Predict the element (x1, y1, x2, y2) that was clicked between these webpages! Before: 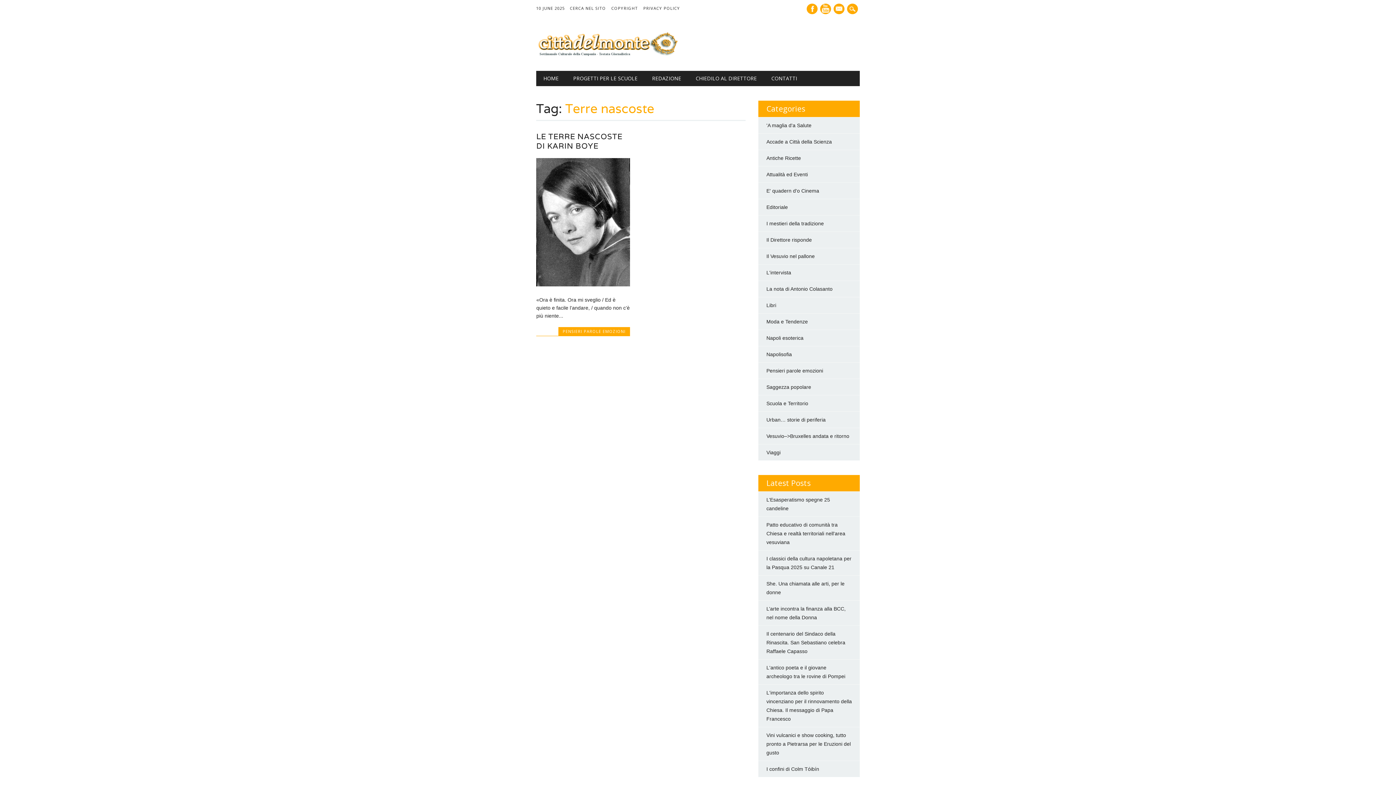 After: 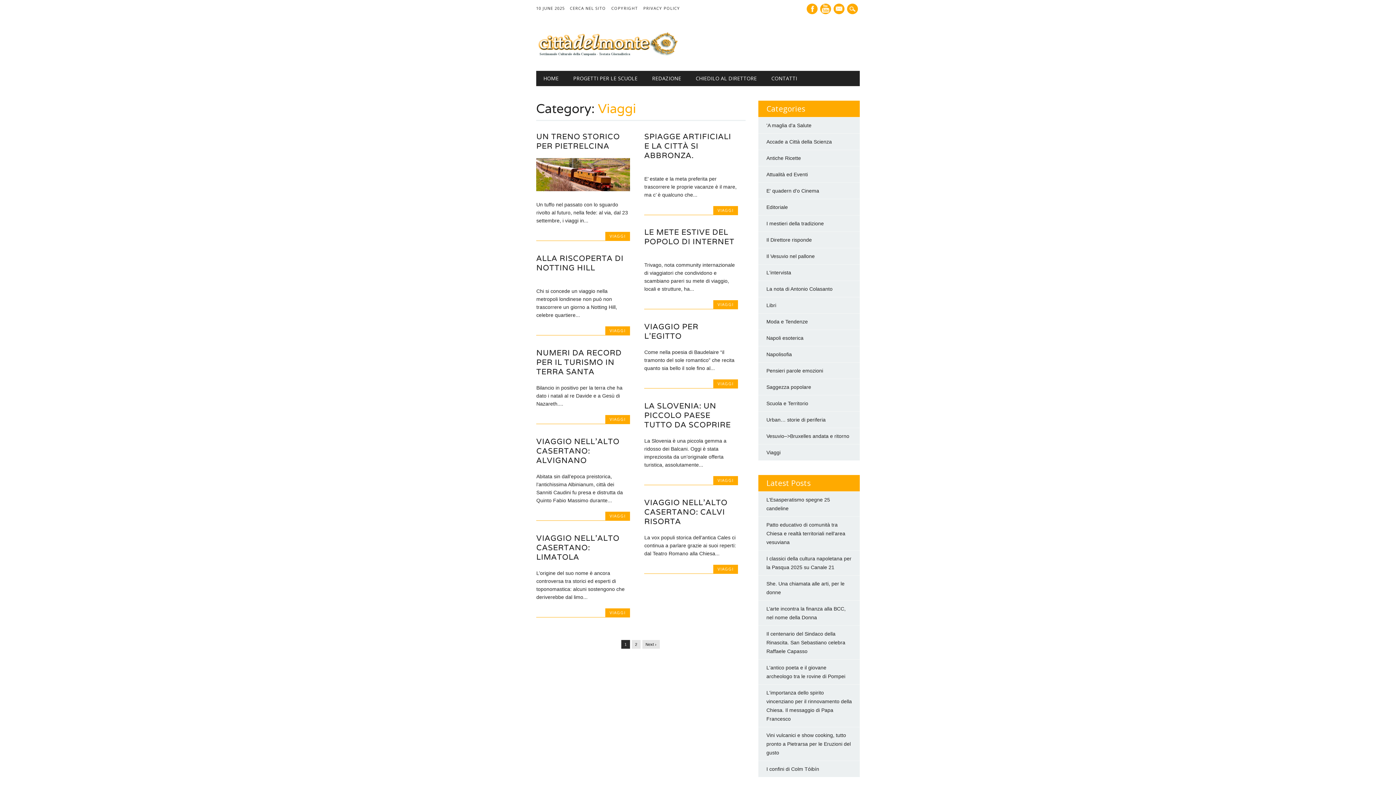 Action: bbox: (766, 449, 780, 455) label: Viaggi